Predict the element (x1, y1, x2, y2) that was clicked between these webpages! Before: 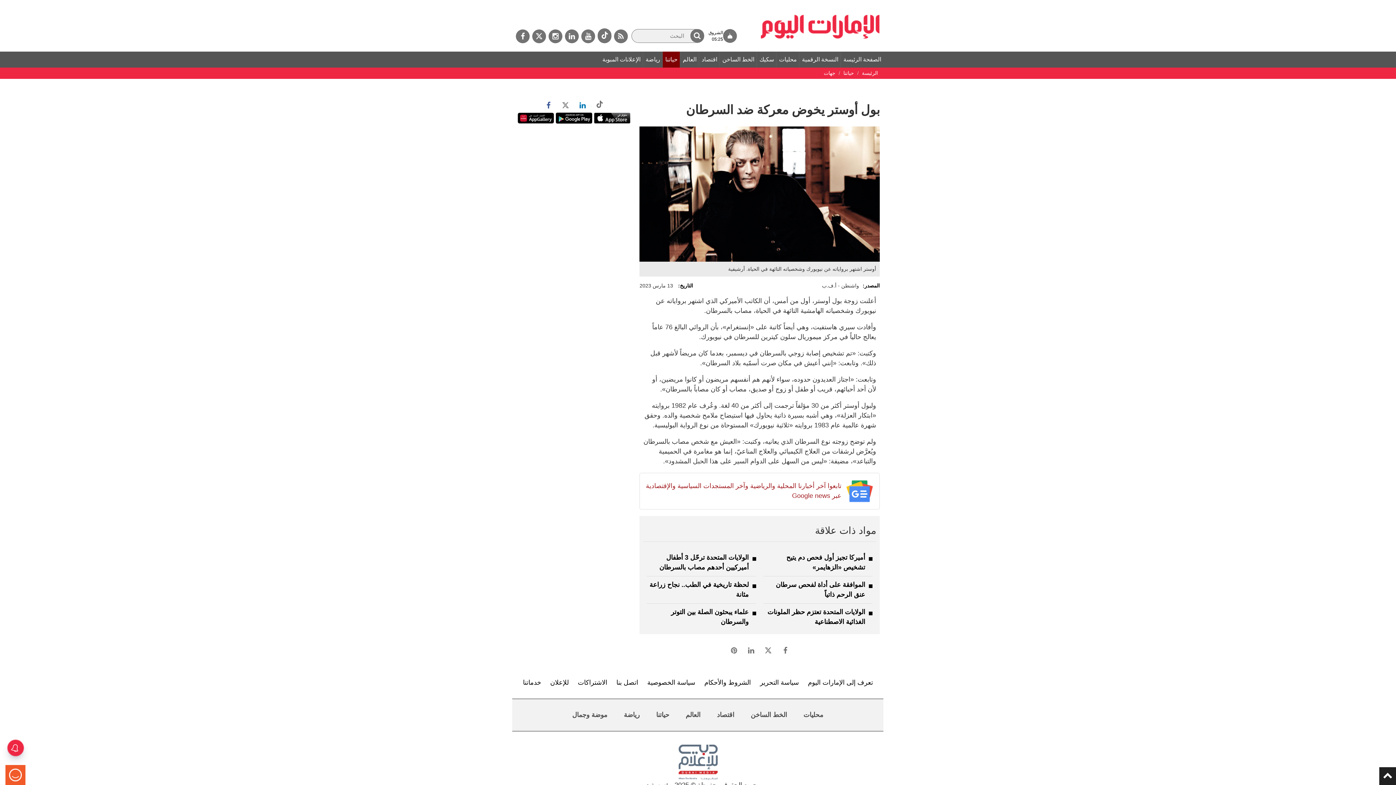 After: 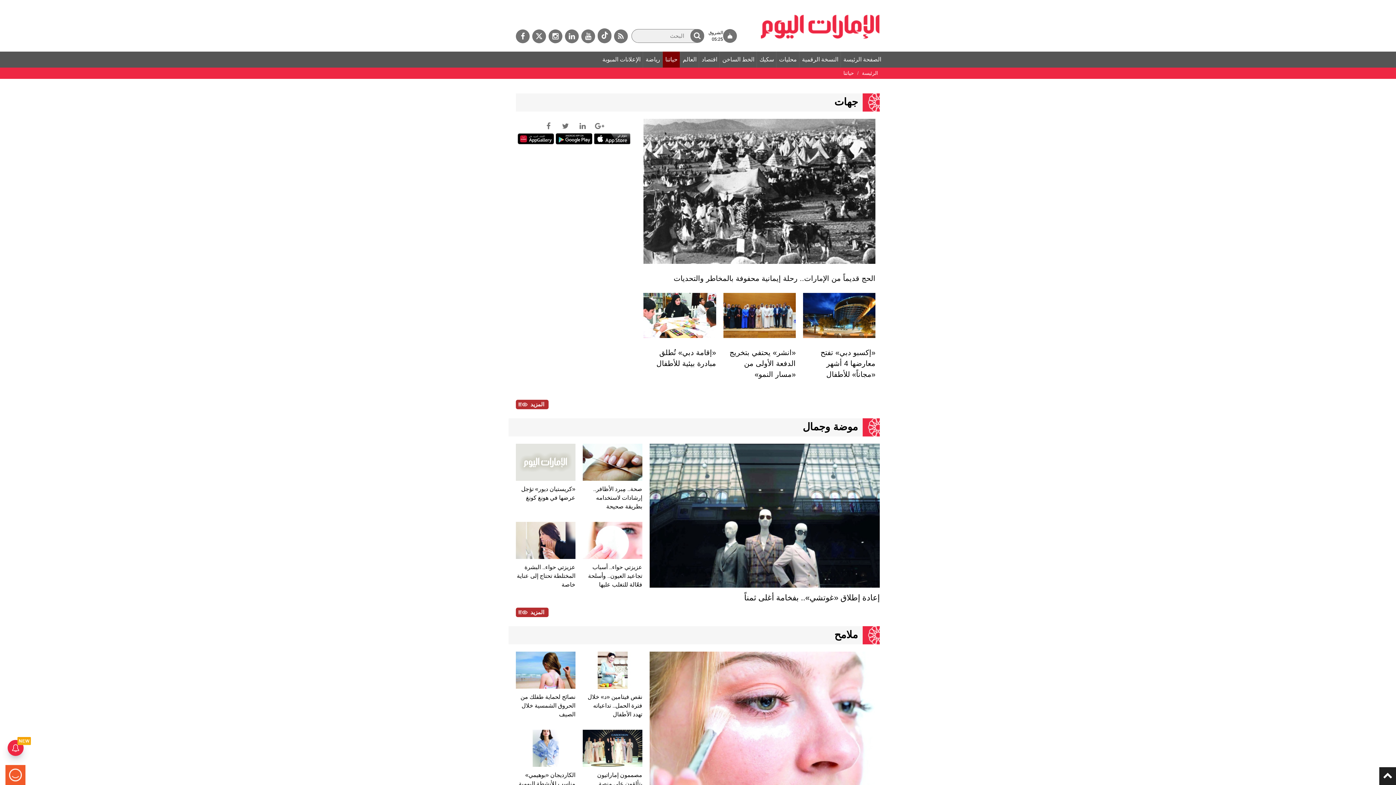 Action: bbox: (662, 51, 680, 67) label: حياتنا